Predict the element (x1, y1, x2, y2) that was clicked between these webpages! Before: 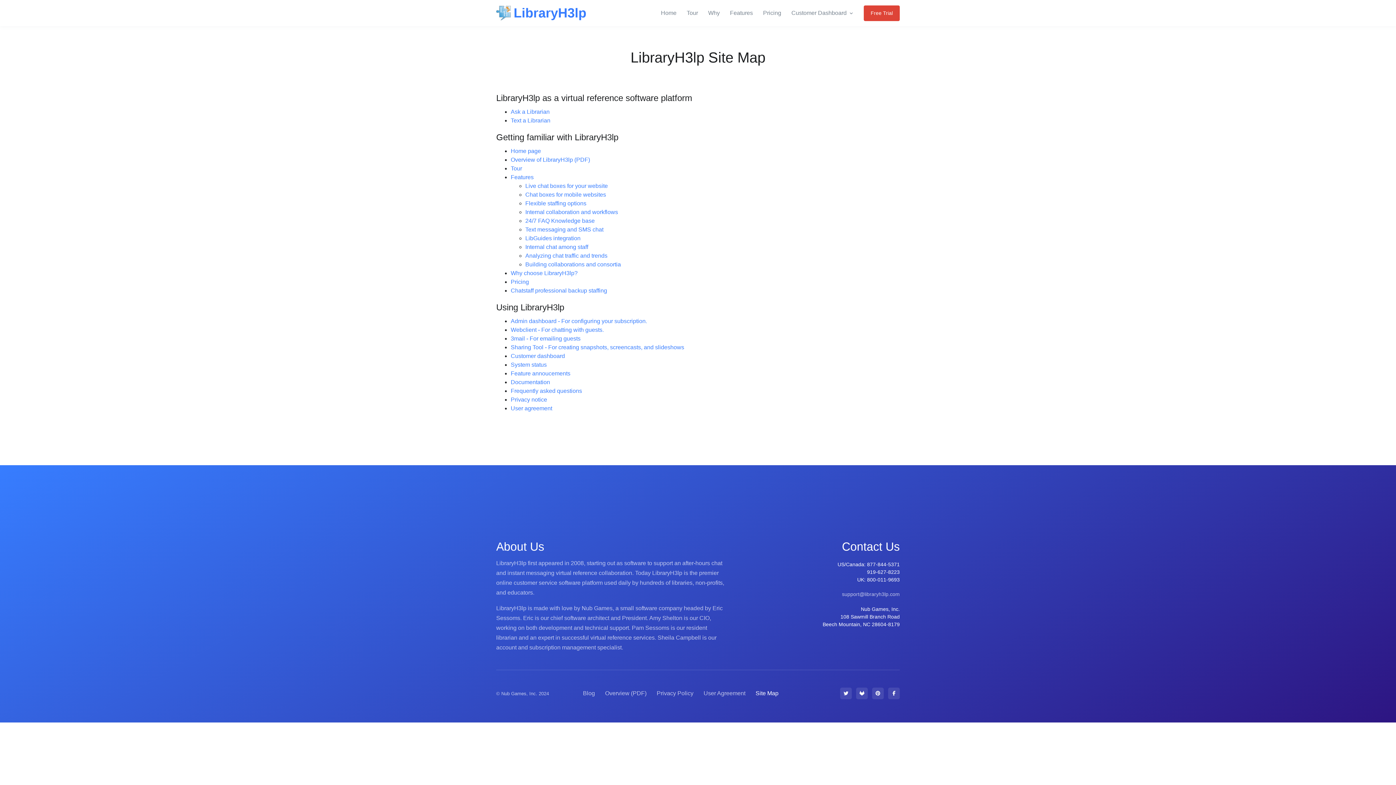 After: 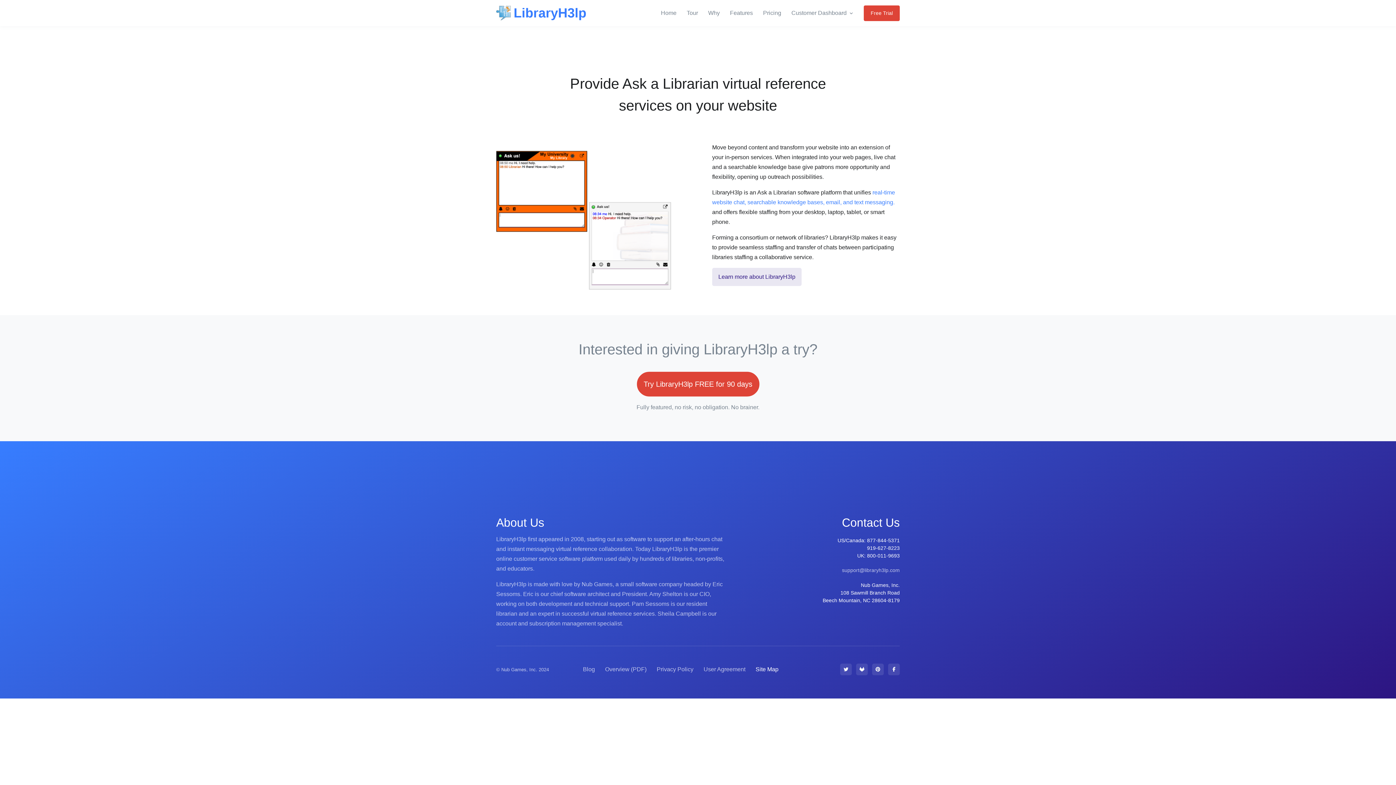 Action: label: Ask a Librarian bbox: (510, 108, 549, 114)